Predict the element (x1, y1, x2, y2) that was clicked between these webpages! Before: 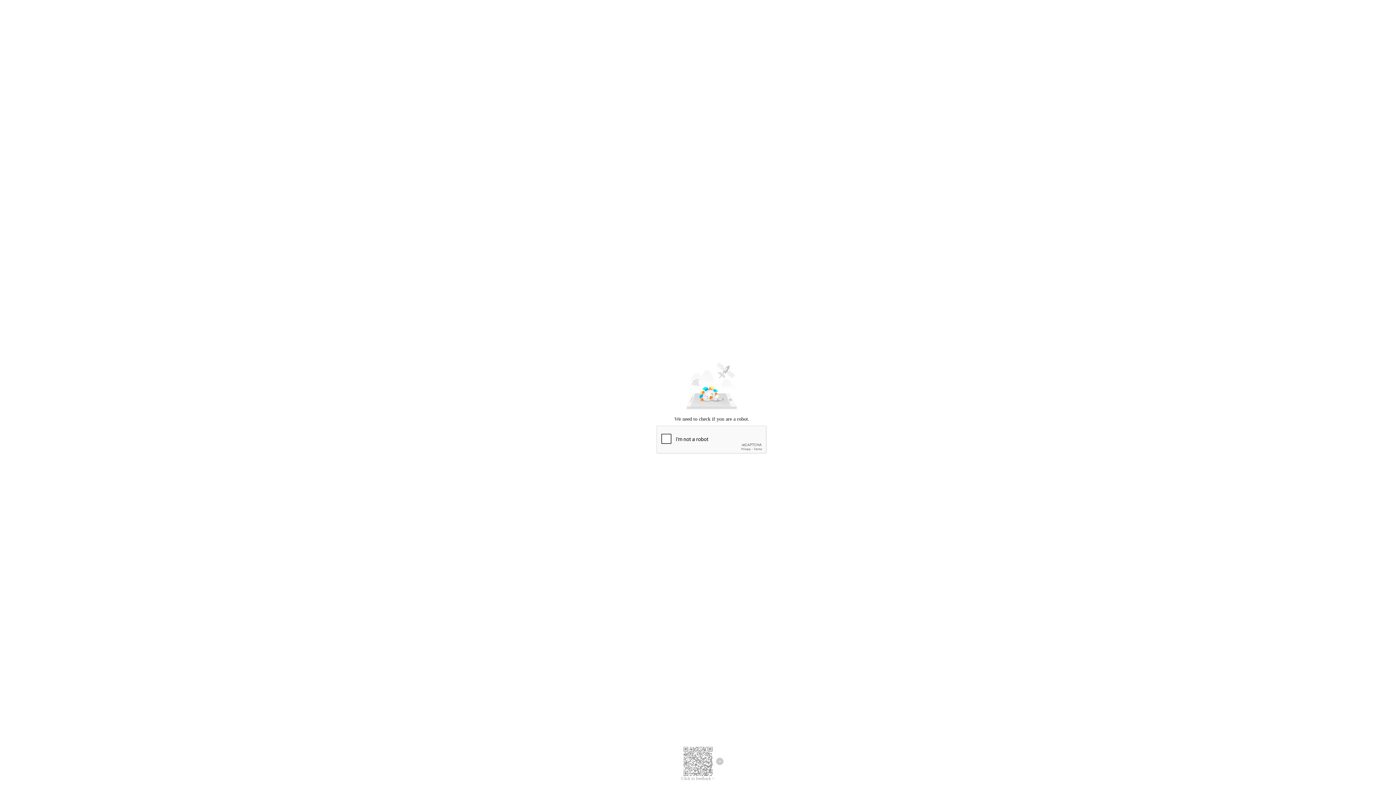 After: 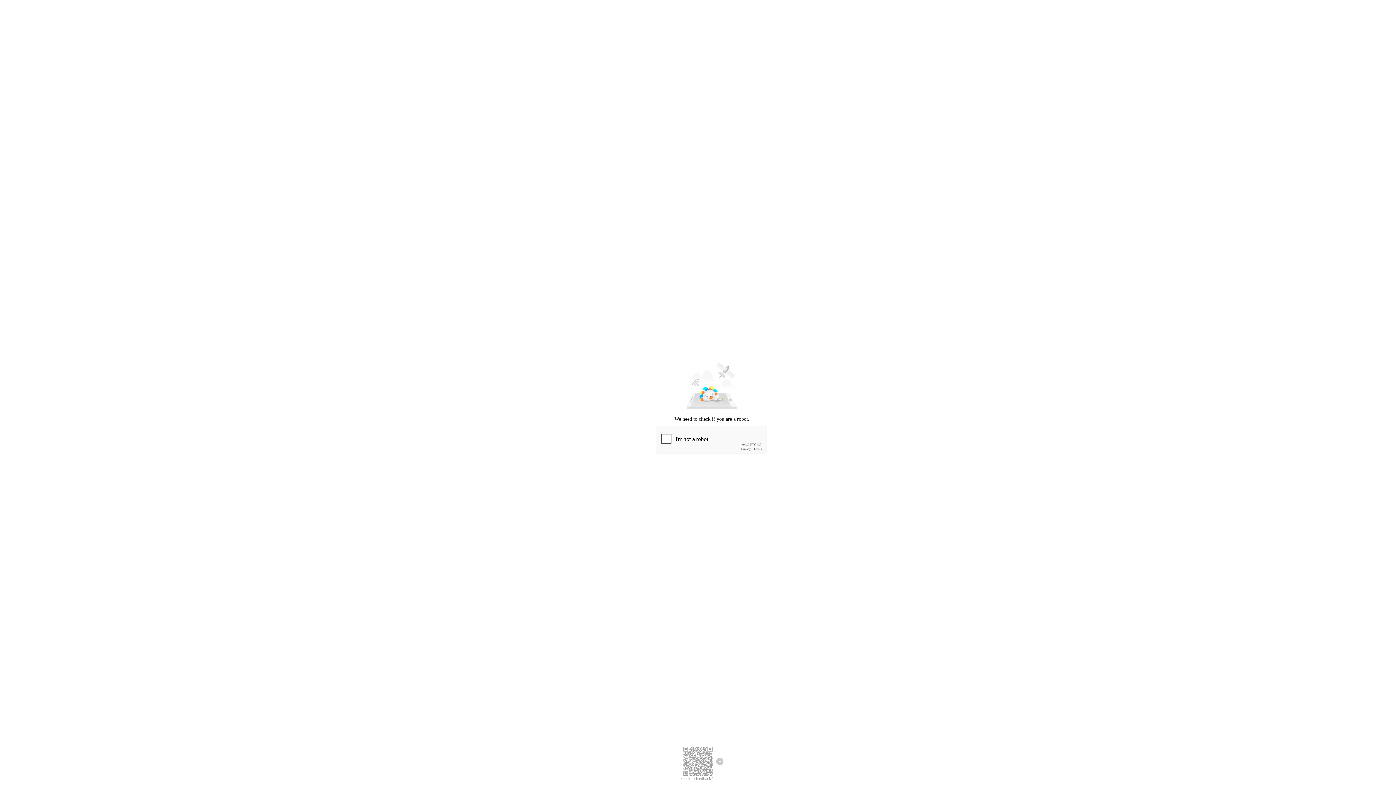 Action: label: Click to feedback > bbox: (681, 776, 714, 781)